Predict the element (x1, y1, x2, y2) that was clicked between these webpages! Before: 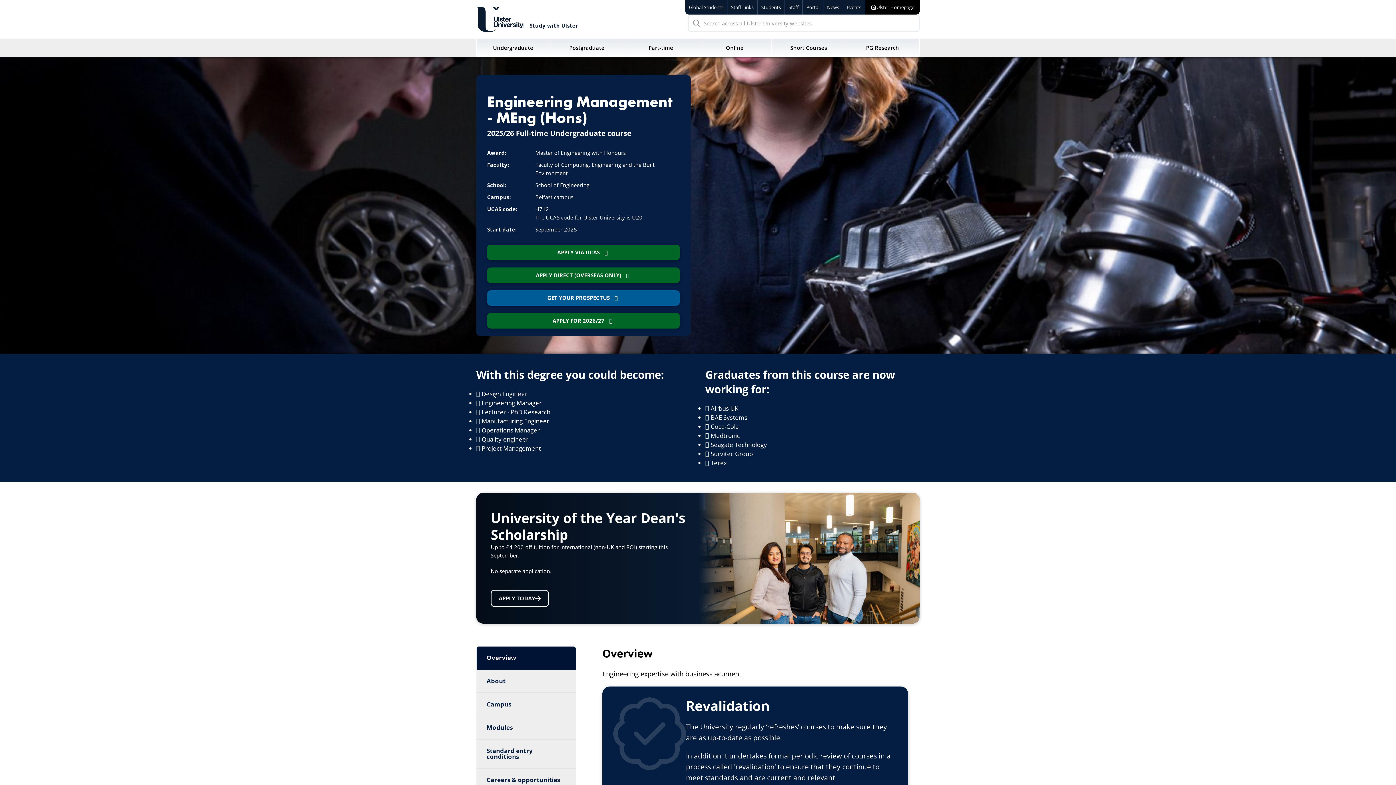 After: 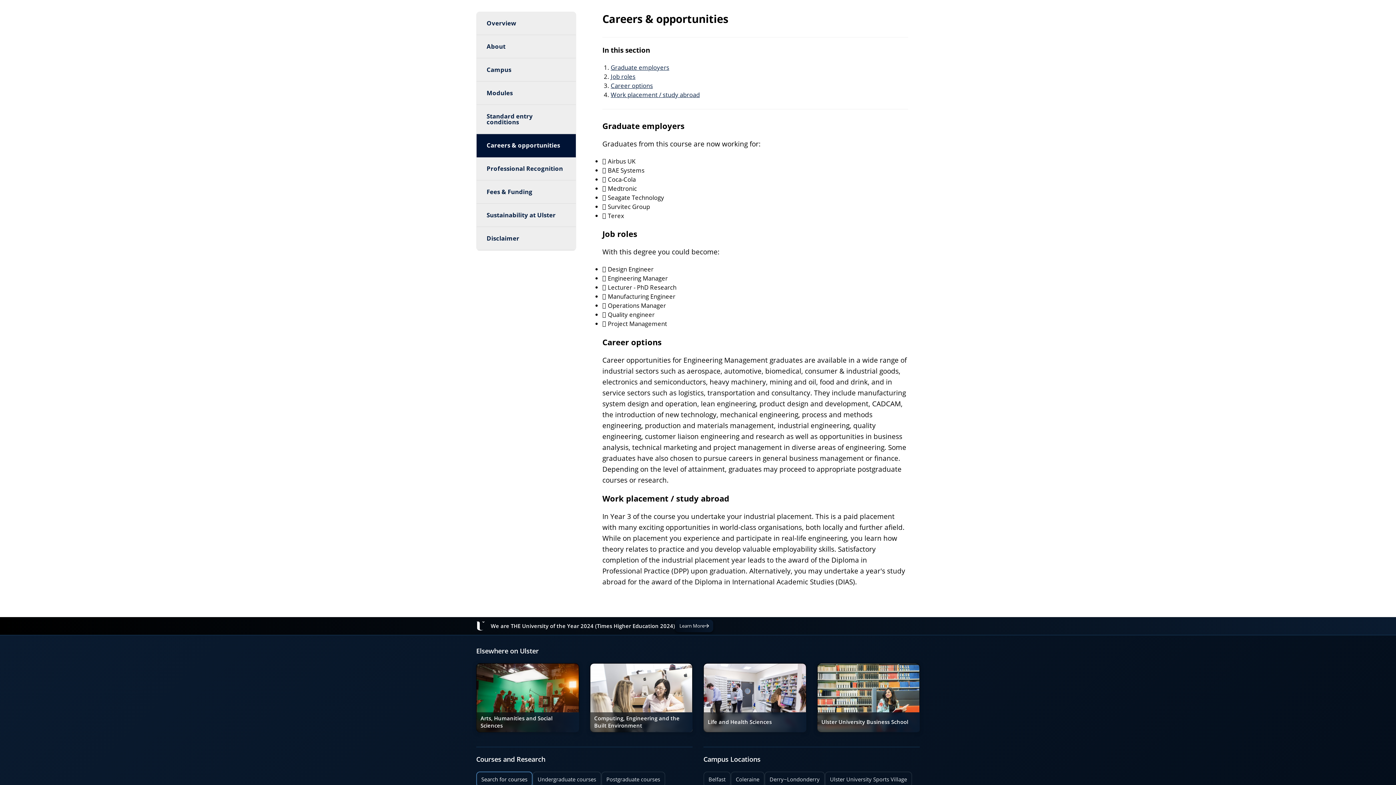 Action: bbox: (476, 769, 576, 792) label: (opens in new window) - Careers & opportunities